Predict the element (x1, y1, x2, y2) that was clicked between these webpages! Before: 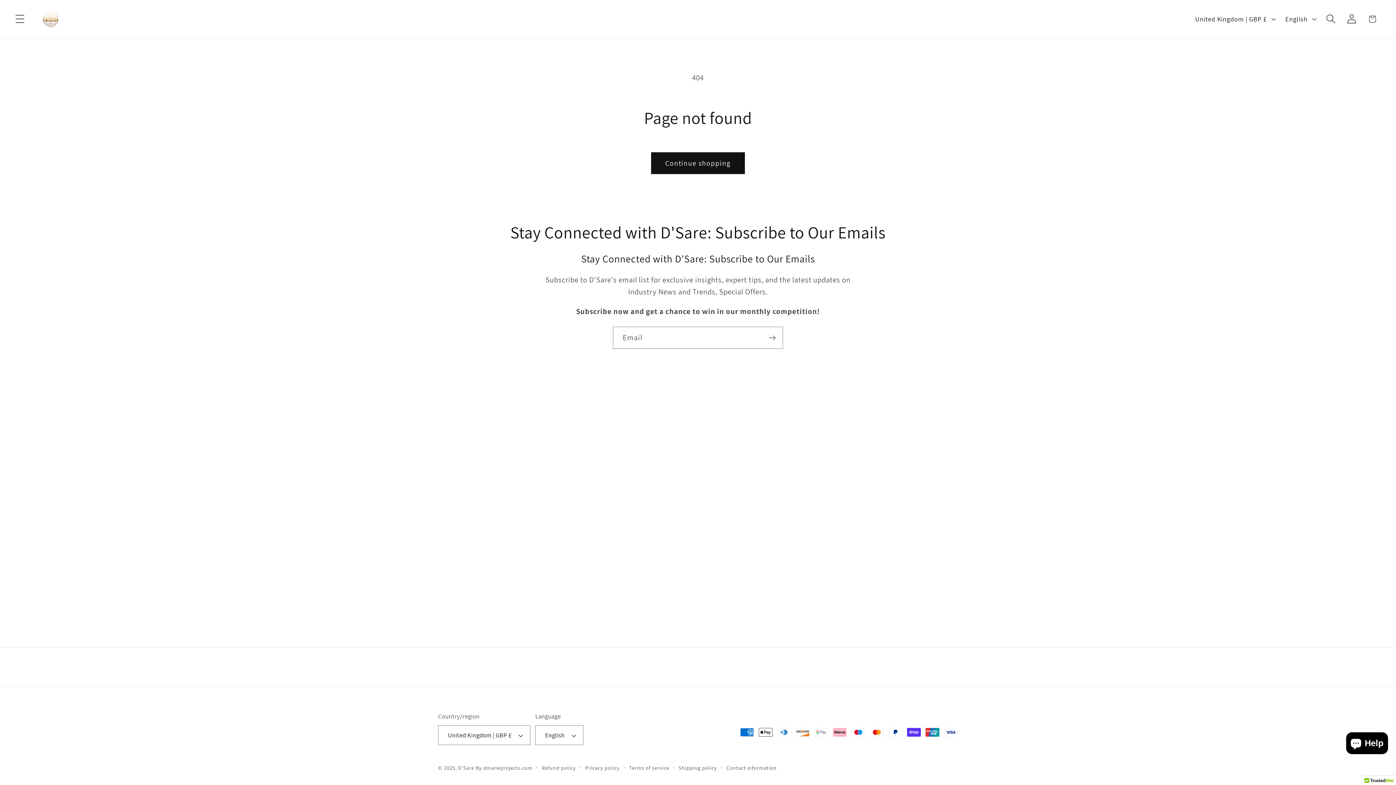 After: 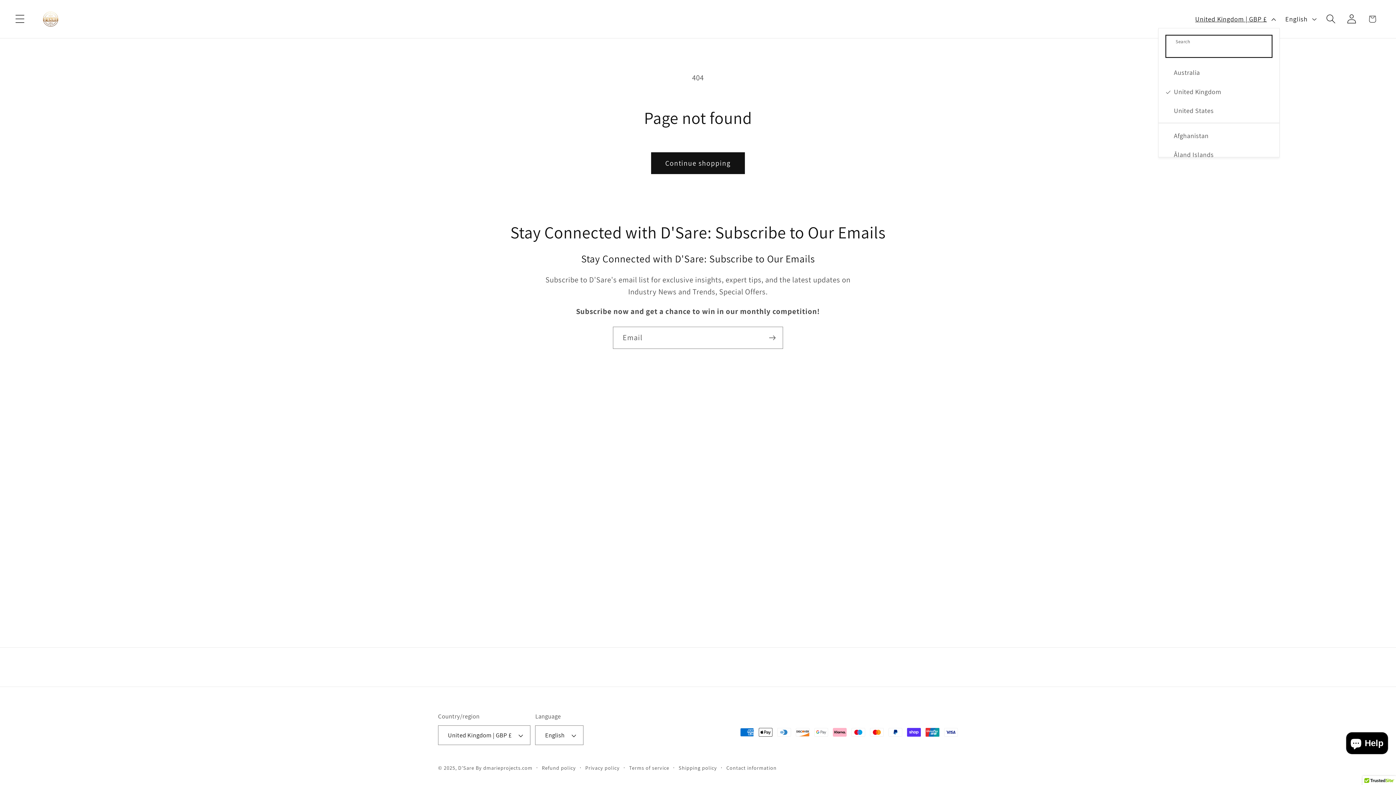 Action: bbox: (1189, 10, 1279, 27) label: United Kingdom | GBP £